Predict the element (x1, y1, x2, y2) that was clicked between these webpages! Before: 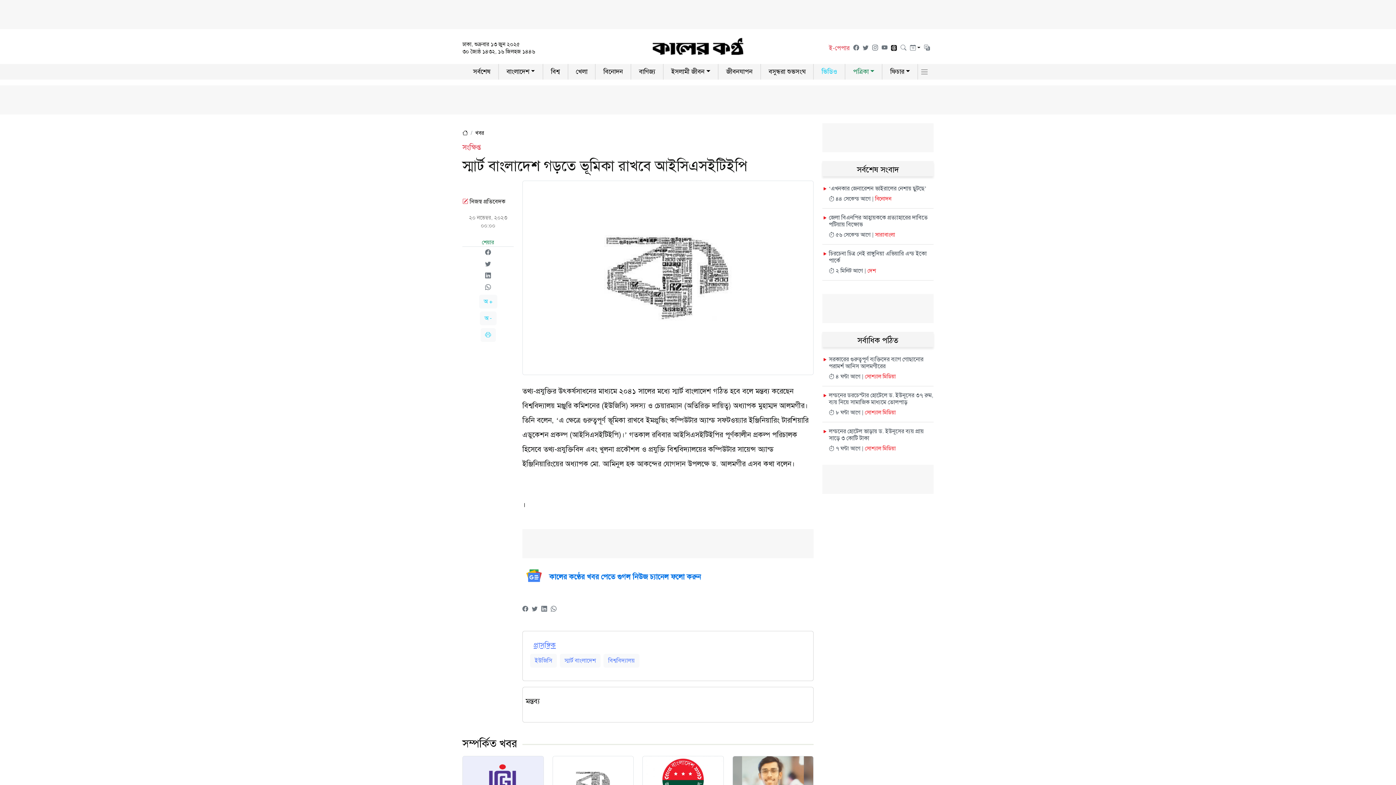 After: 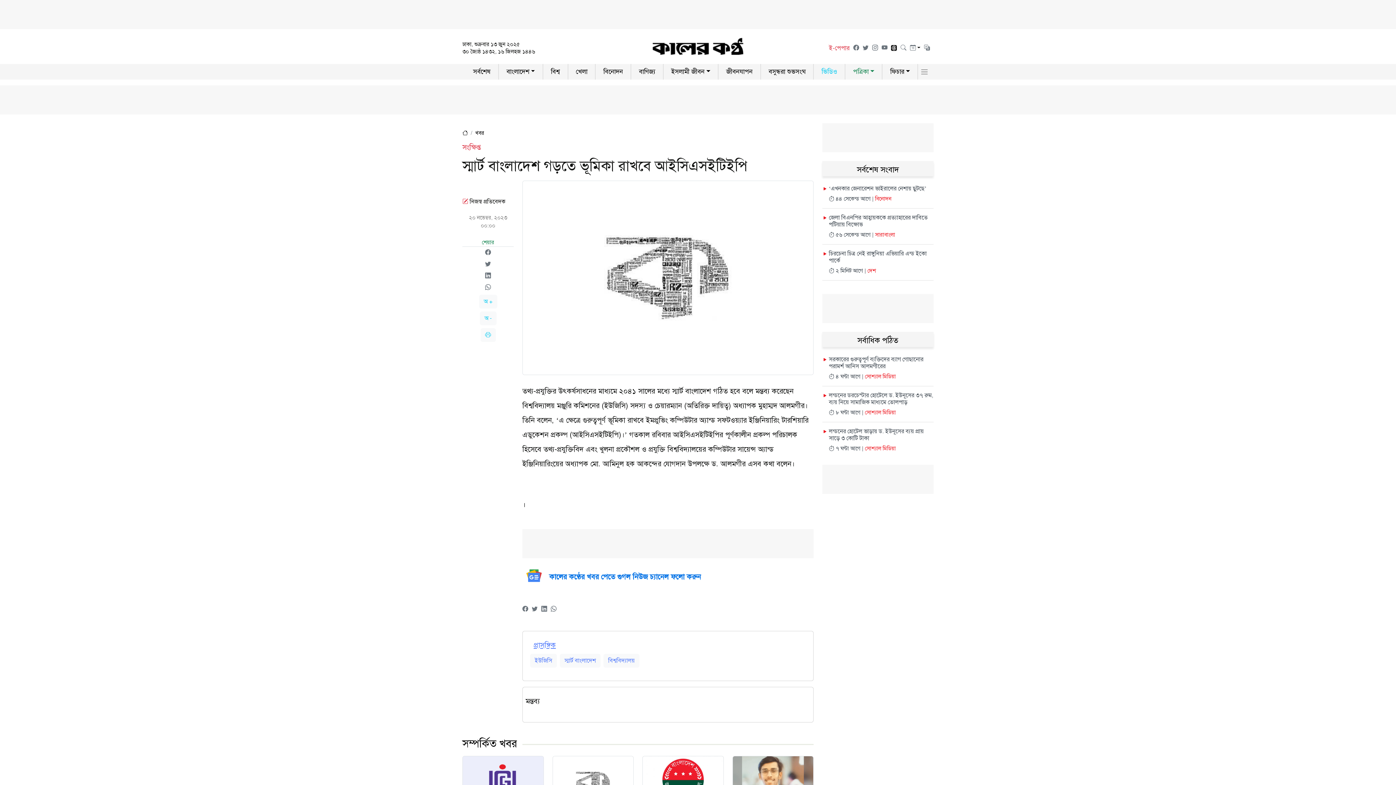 Action: bbox: (485, 260, 491, 268)